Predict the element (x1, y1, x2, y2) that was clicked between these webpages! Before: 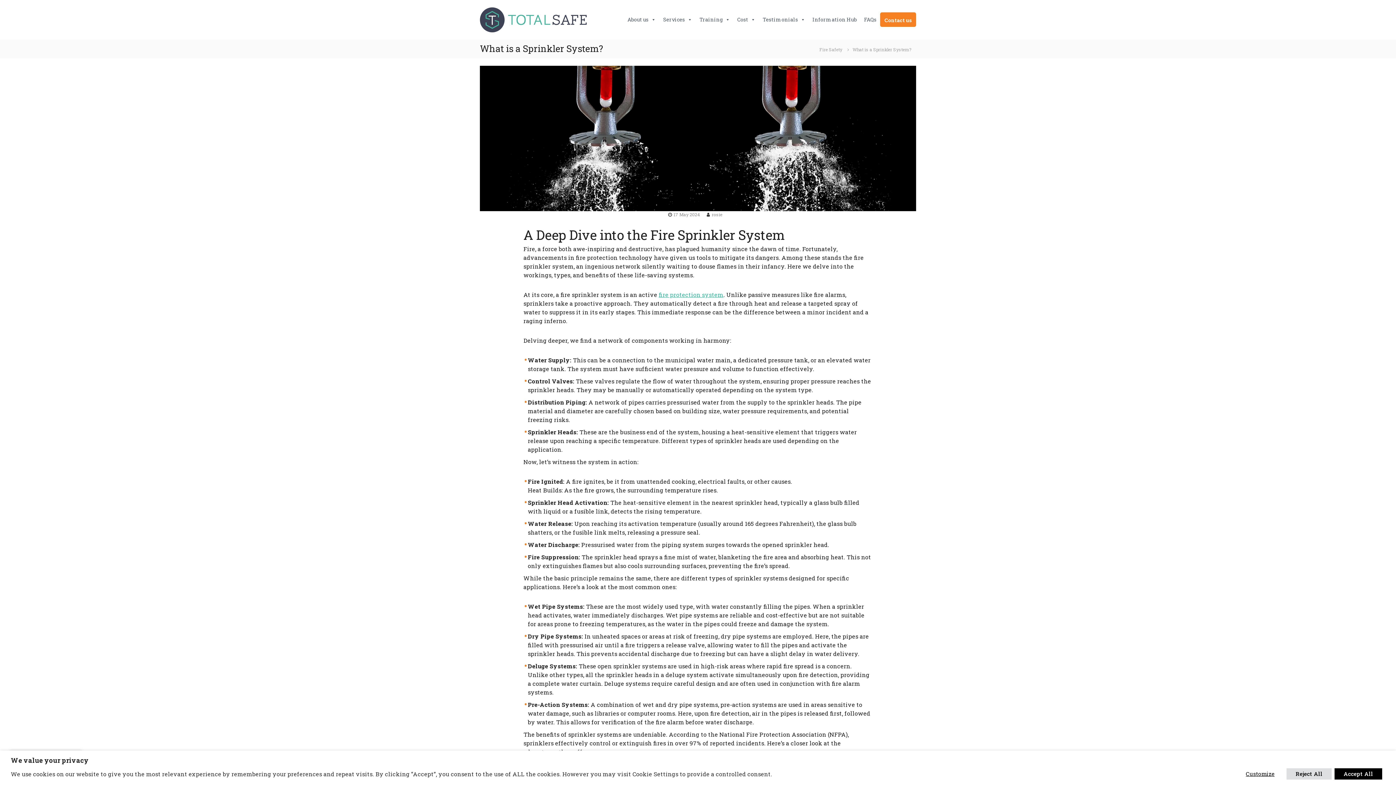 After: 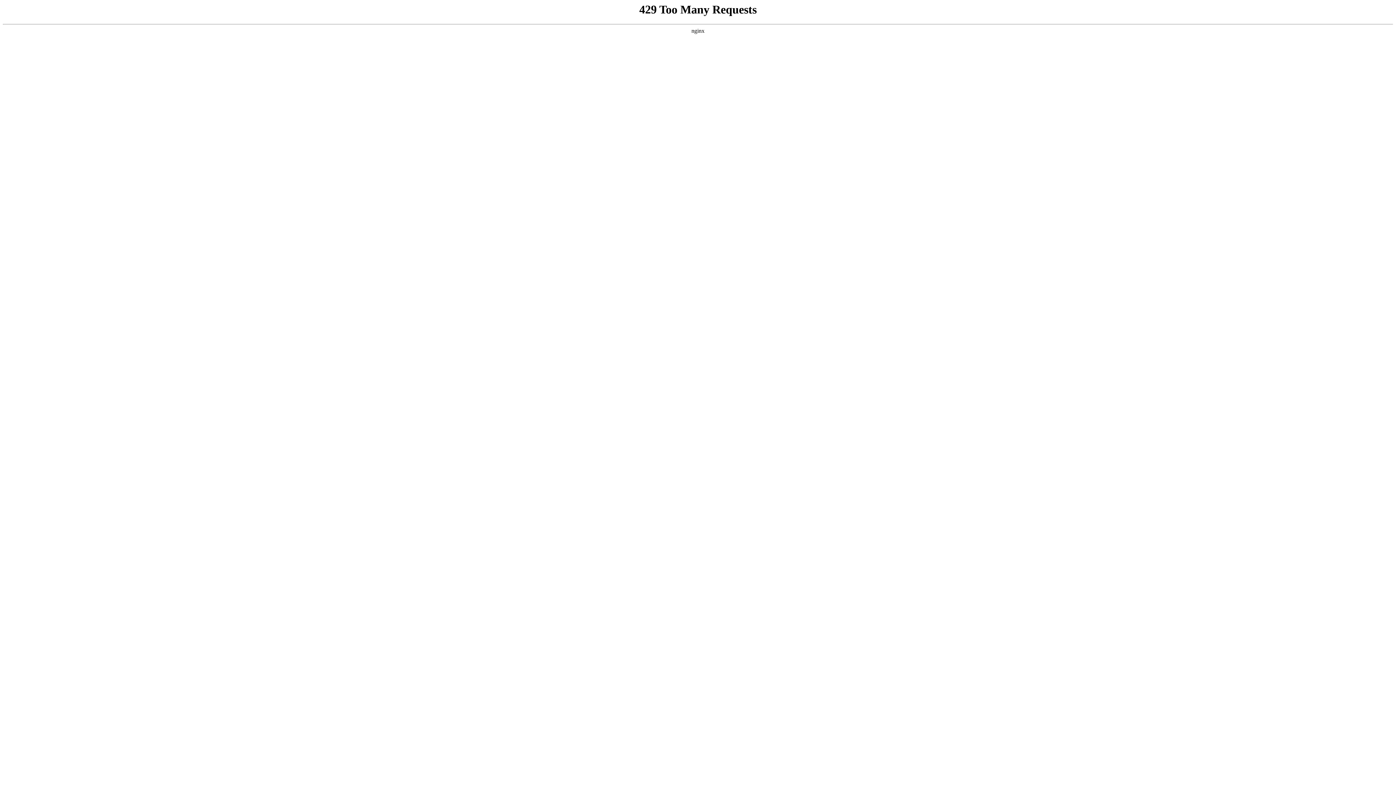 Action: bbox: (480, 15, 589, 22)